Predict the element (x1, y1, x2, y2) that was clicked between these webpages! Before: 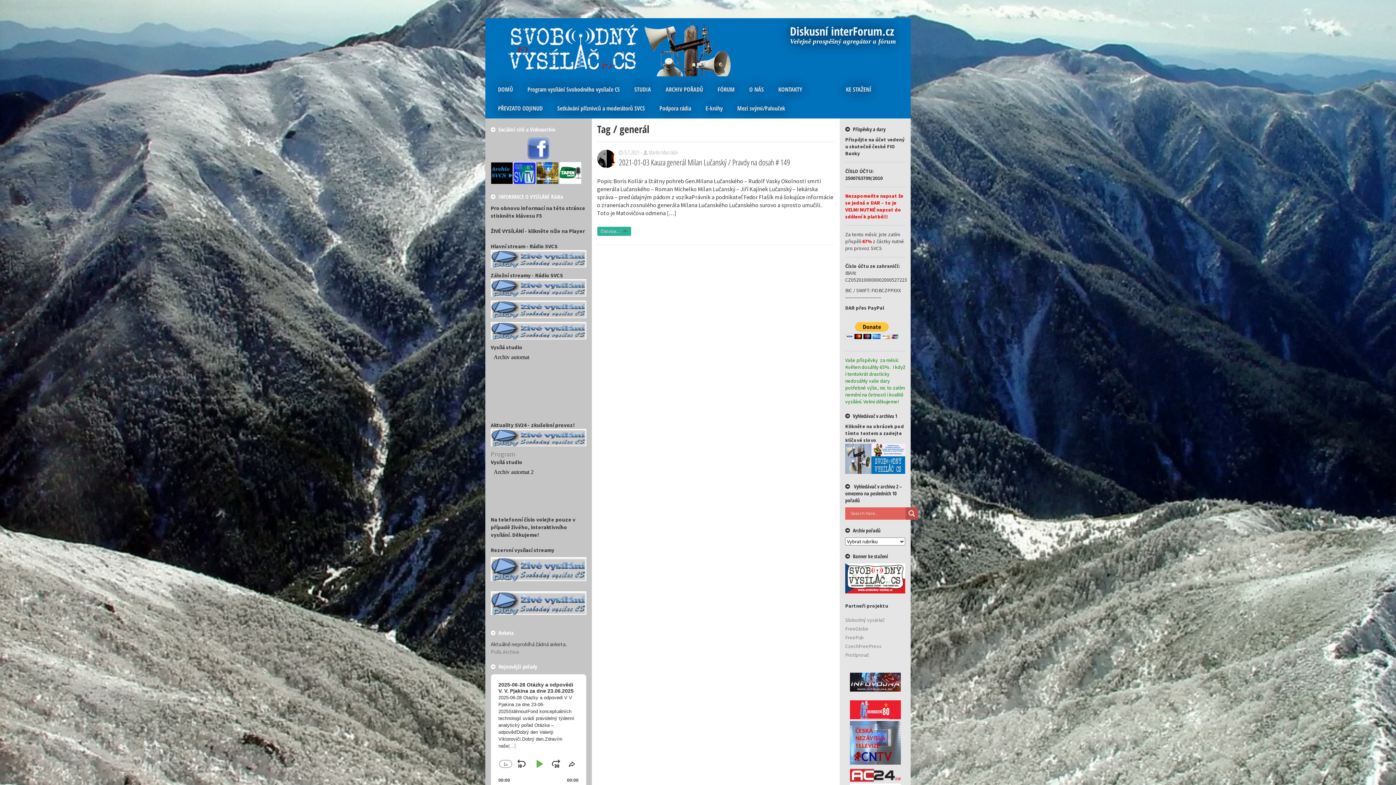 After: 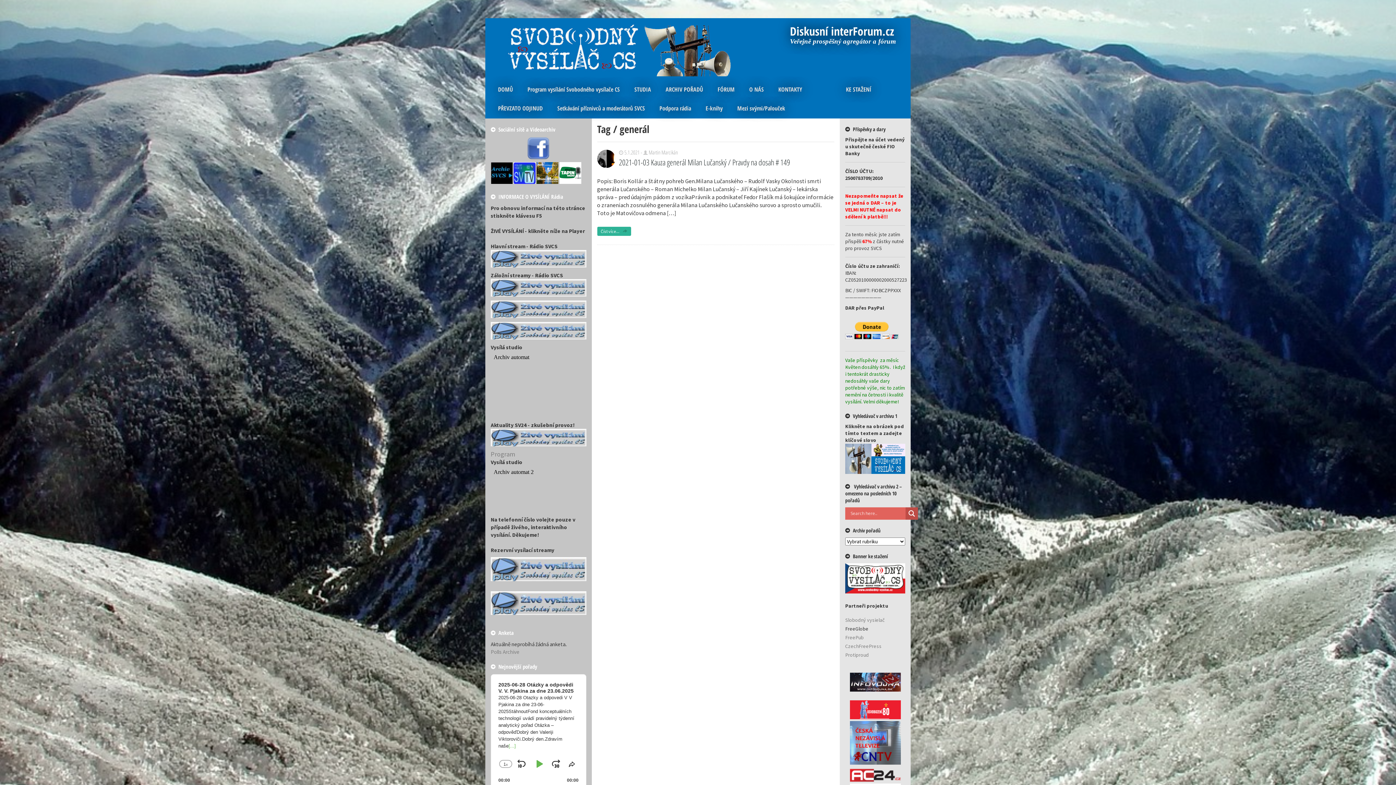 Action: label: FreeGlobe bbox: (845, 625, 868, 632)